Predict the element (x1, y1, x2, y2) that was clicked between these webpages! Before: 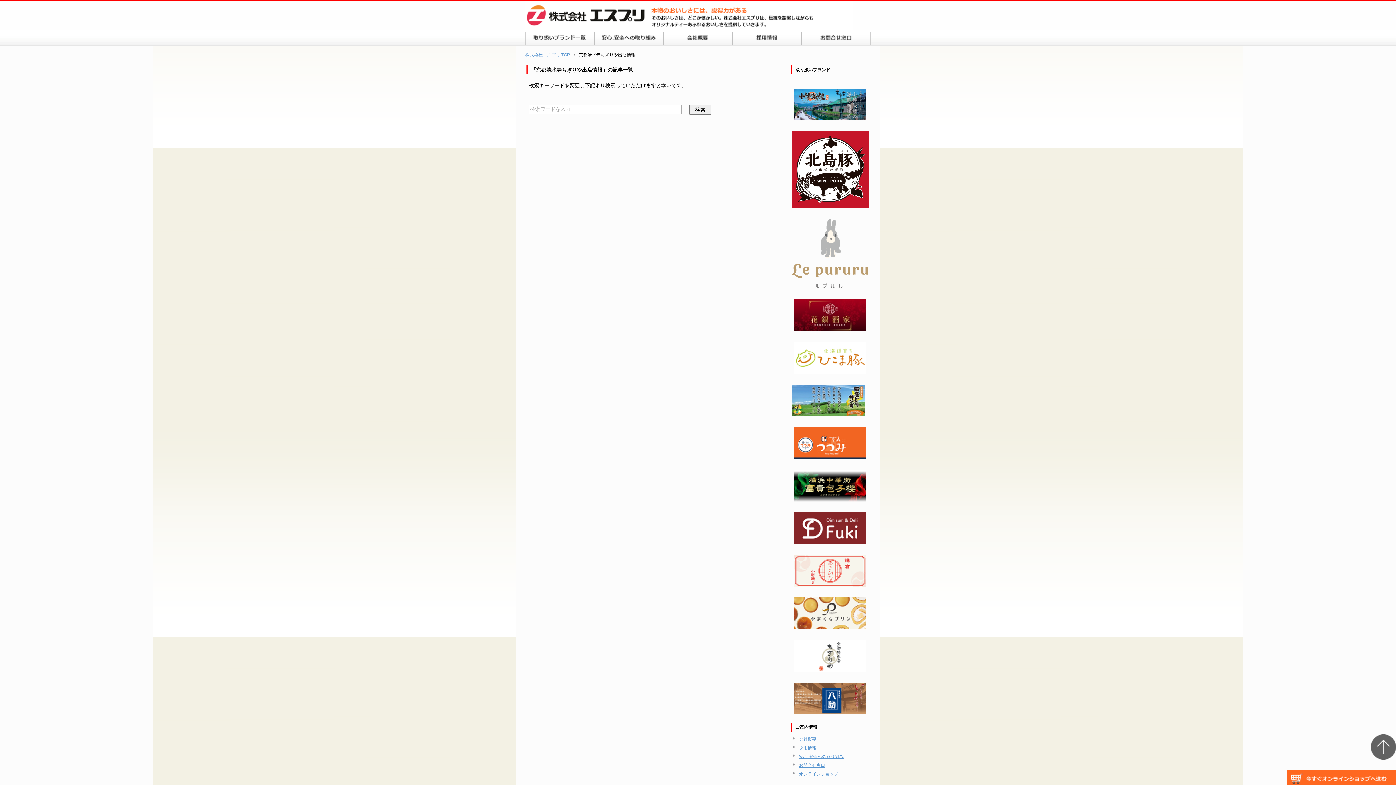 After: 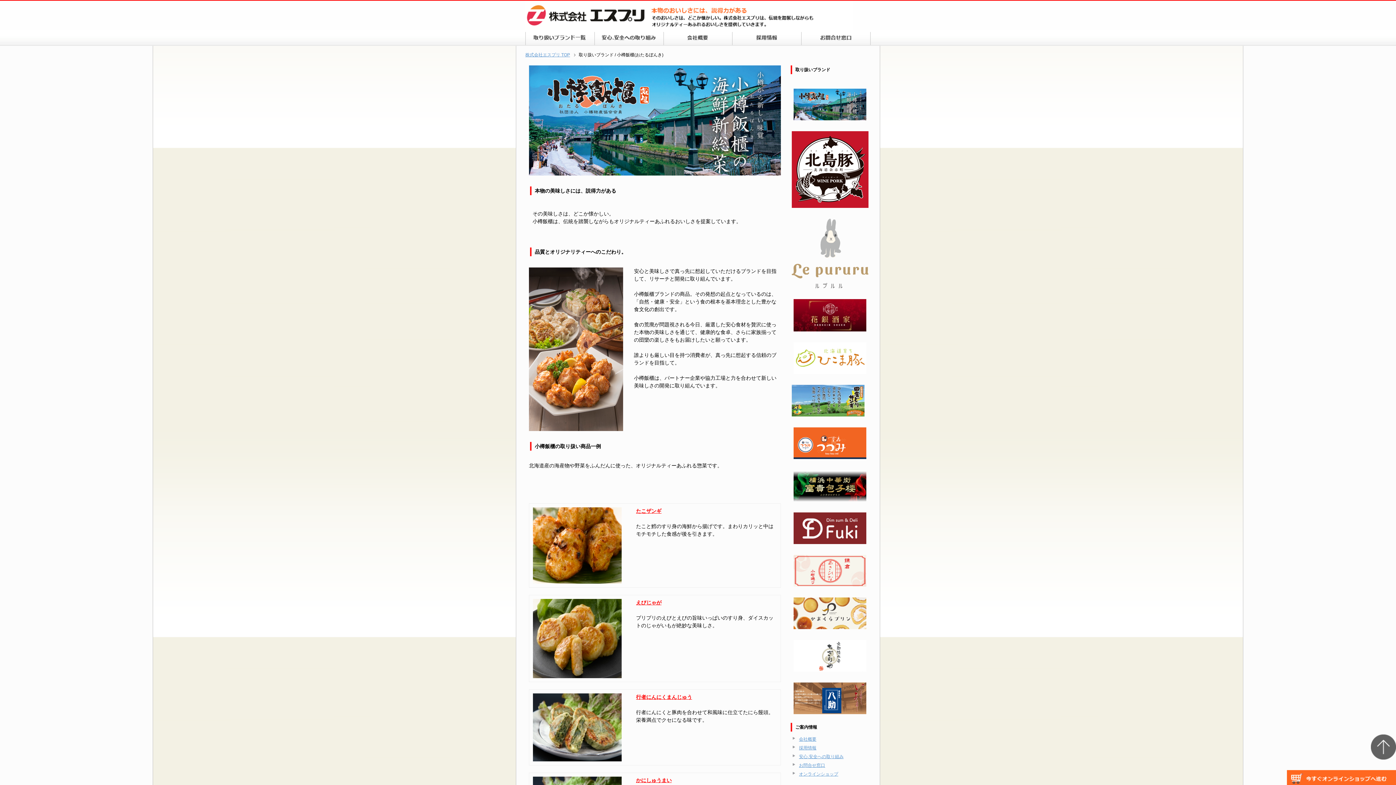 Action: bbox: (791, 88, 868, 120)